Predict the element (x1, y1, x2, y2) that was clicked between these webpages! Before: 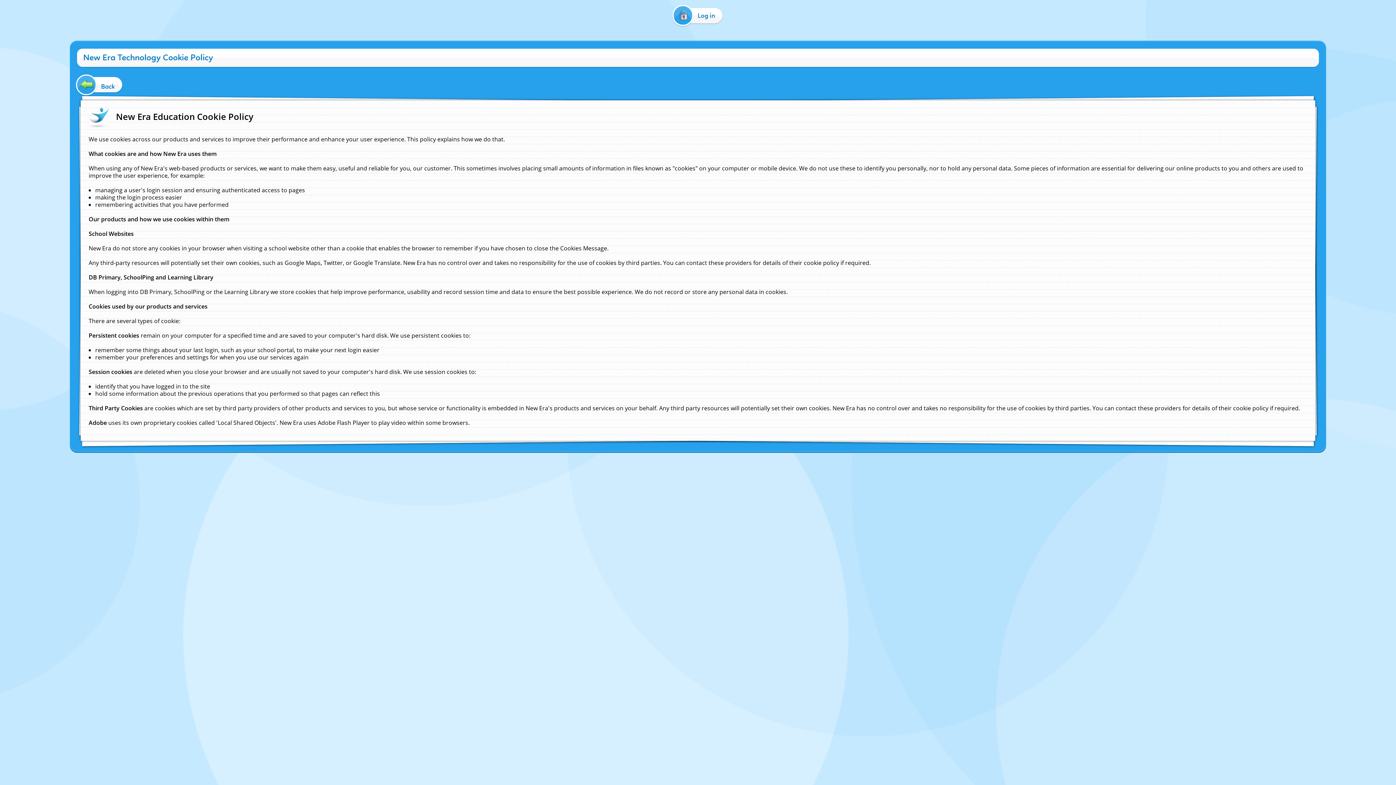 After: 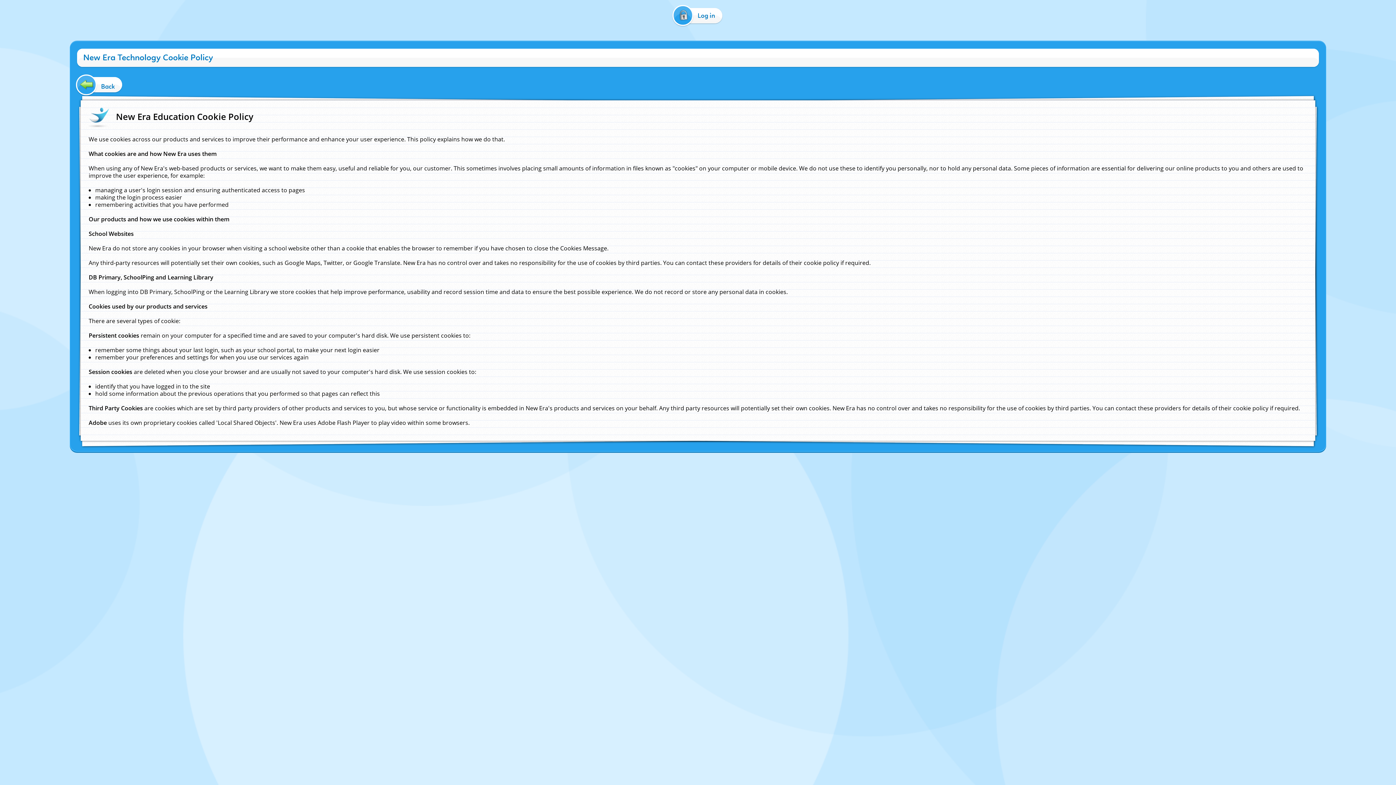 Action: label: Cookie Policy bbox: (650, 456, 676, 462)